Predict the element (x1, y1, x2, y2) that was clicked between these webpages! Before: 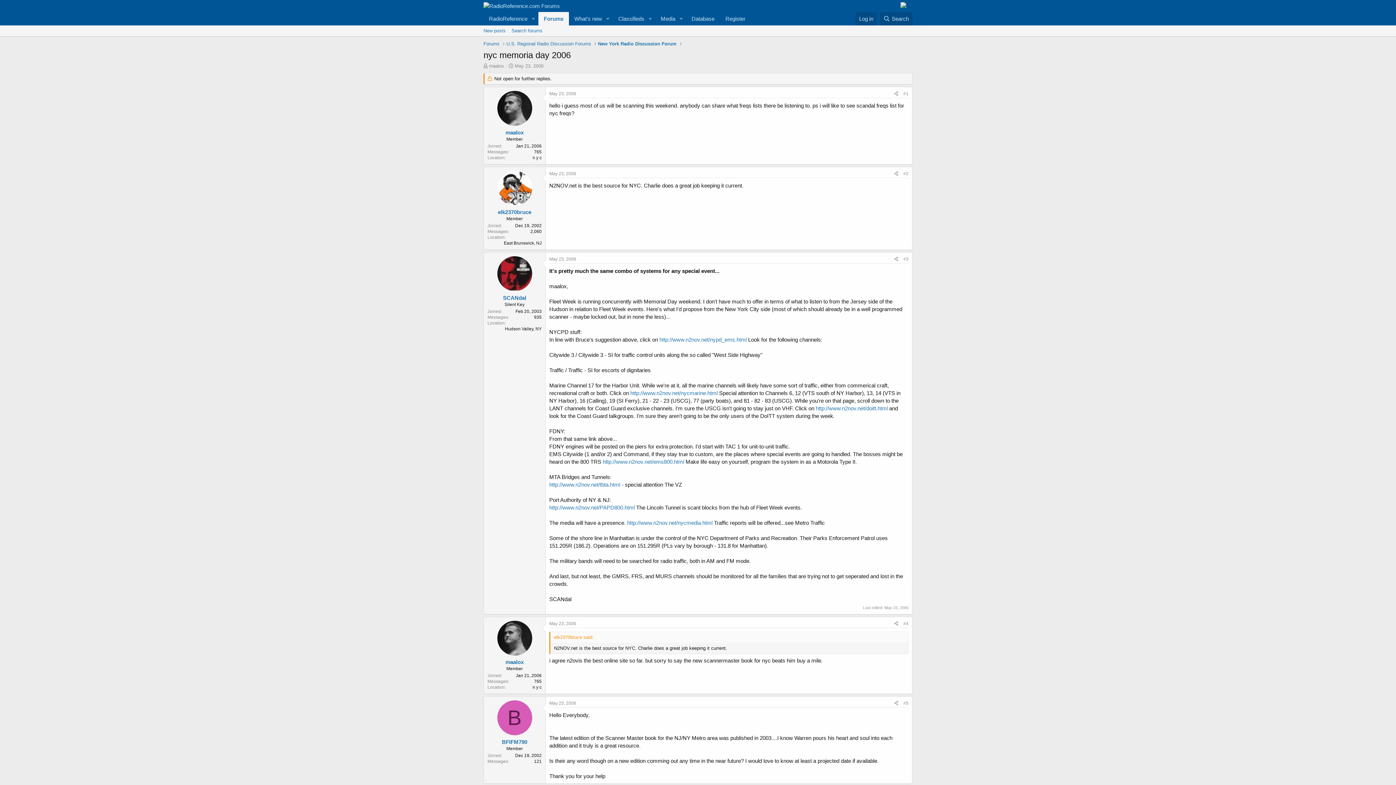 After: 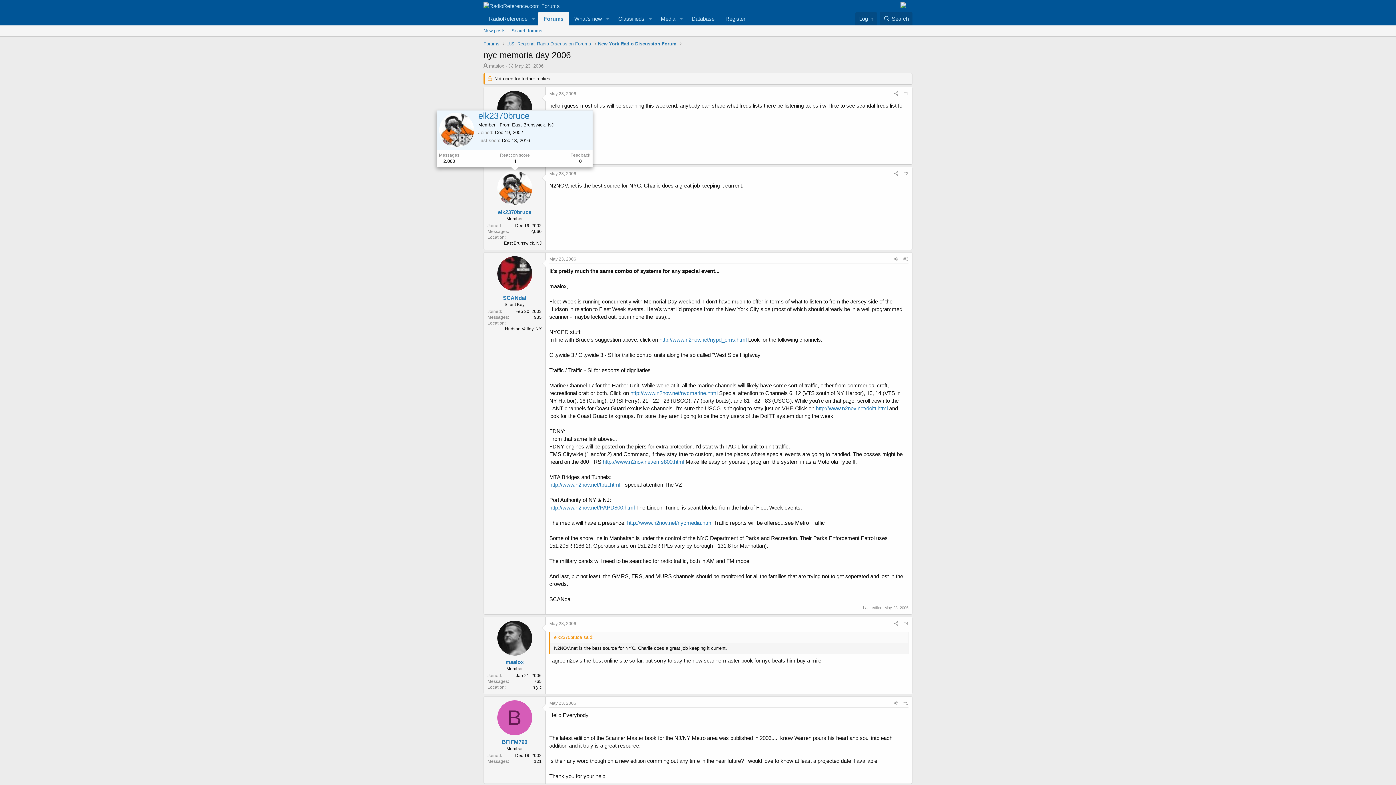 Action: bbox: (497, 170, 532, 205)